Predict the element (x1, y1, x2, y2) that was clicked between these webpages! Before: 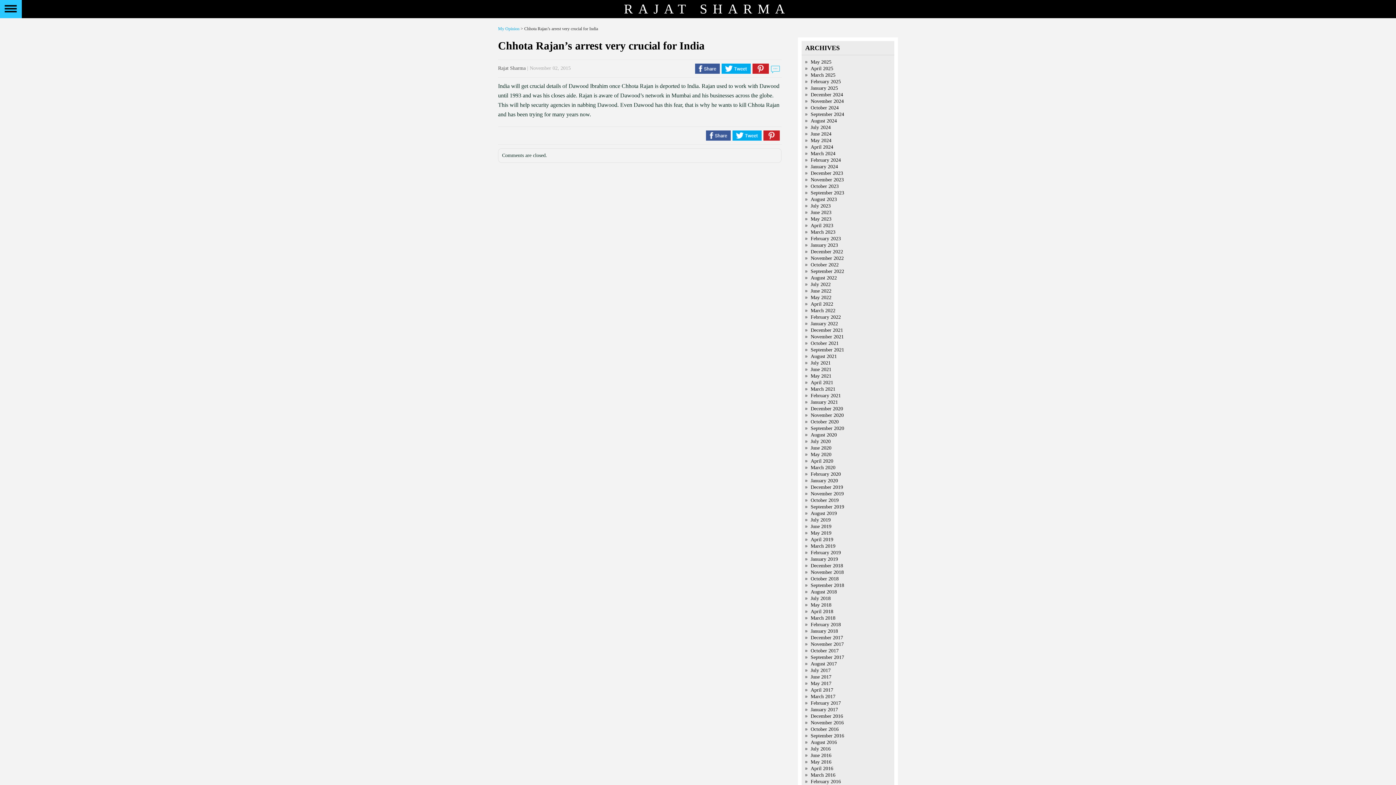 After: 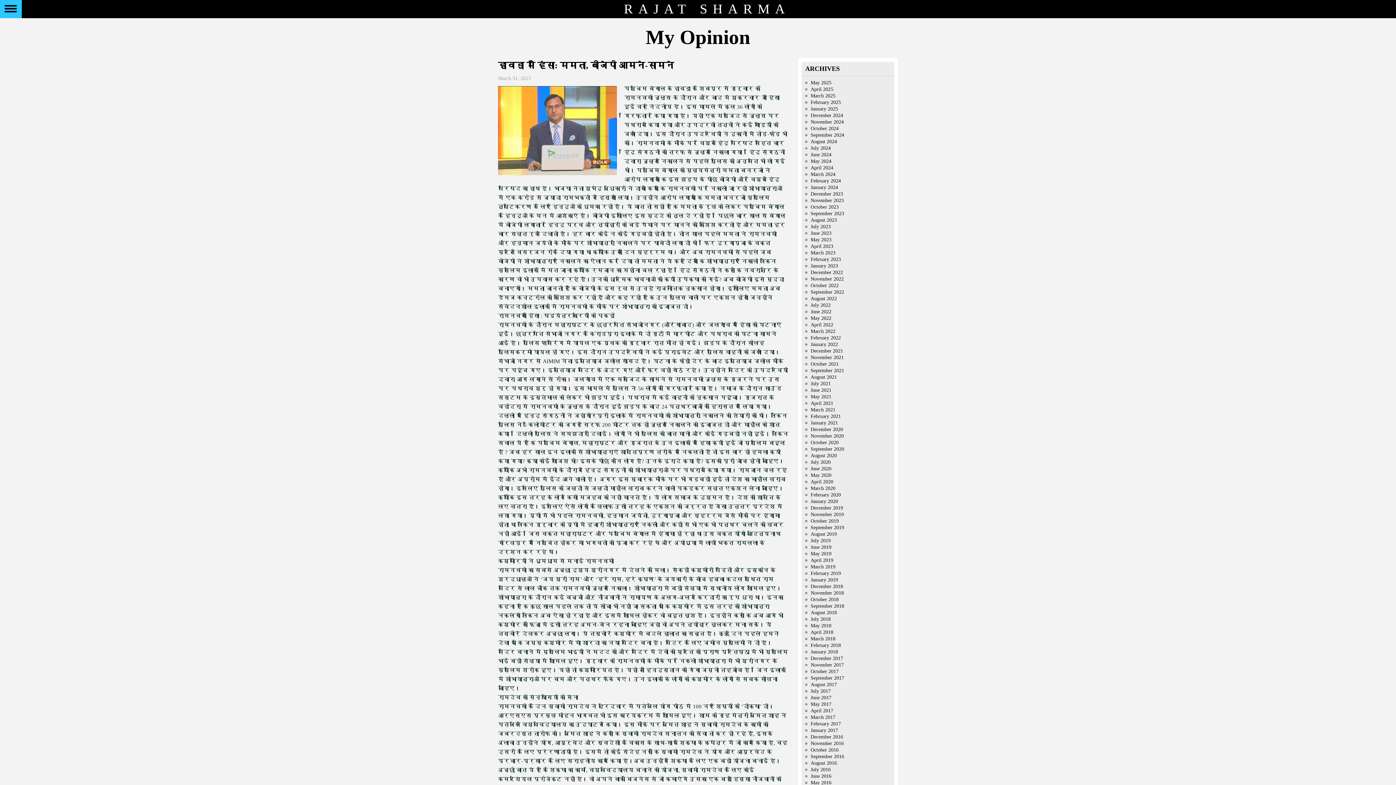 Action: label: March 2023 bbox: (810, 229, 835, 234)